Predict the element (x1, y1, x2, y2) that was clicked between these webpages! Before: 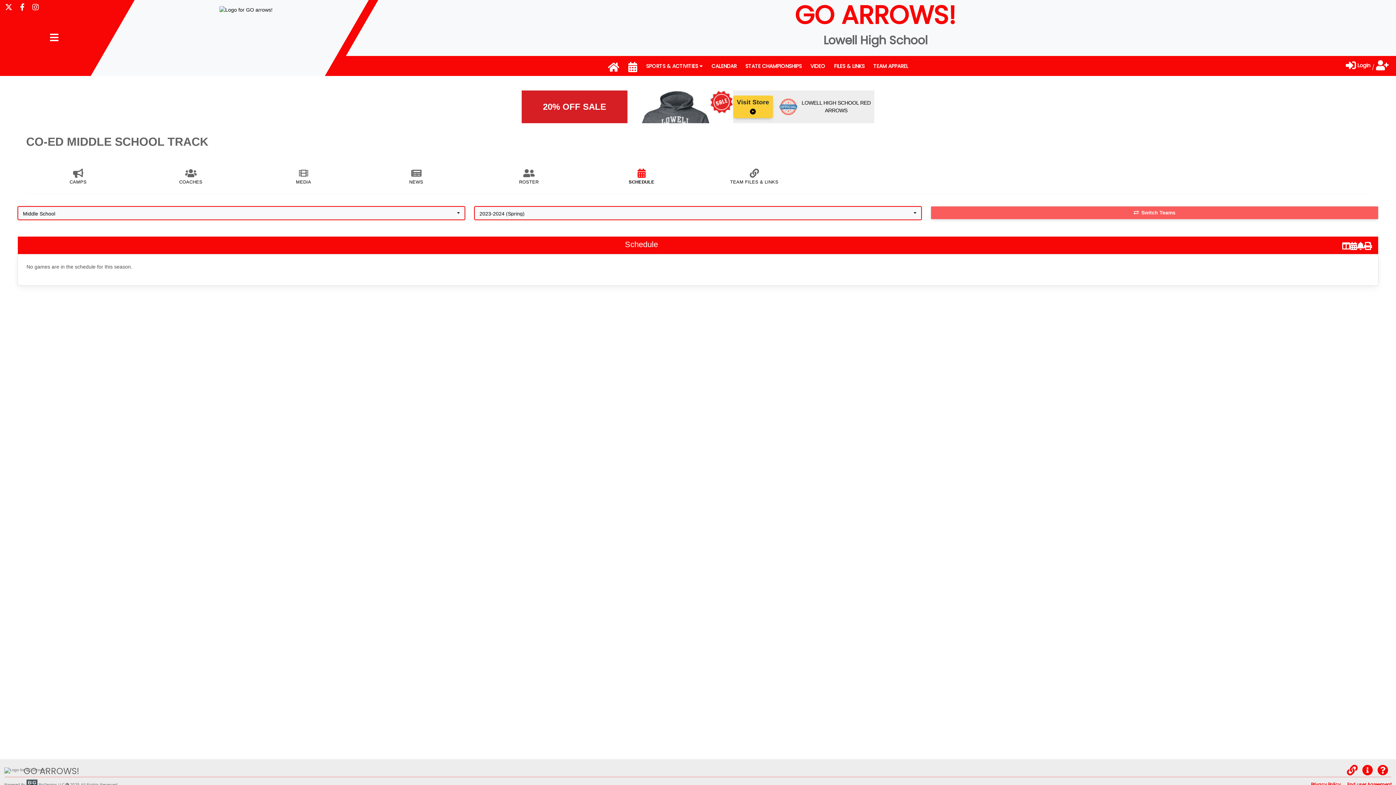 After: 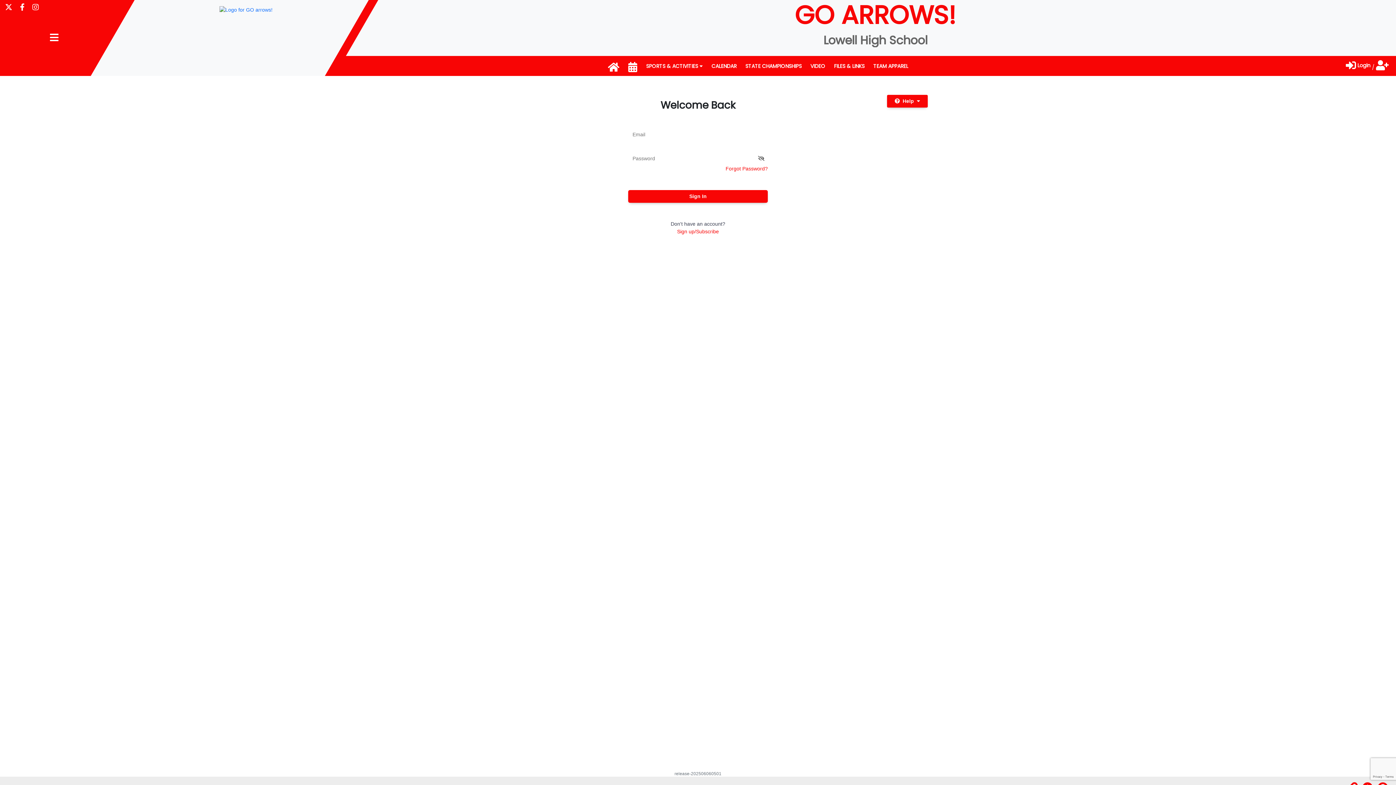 Action: bbox: (1357, 240, 1364, 252)